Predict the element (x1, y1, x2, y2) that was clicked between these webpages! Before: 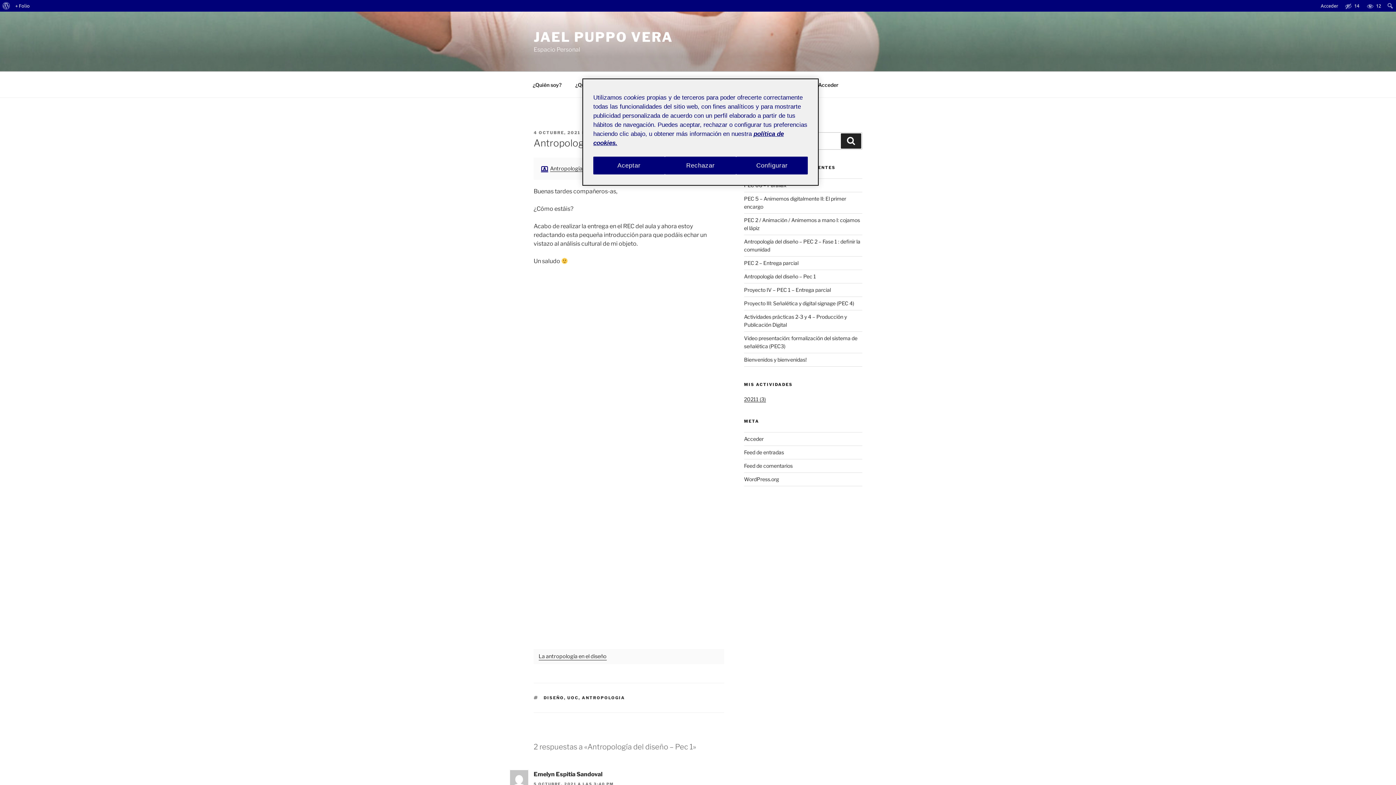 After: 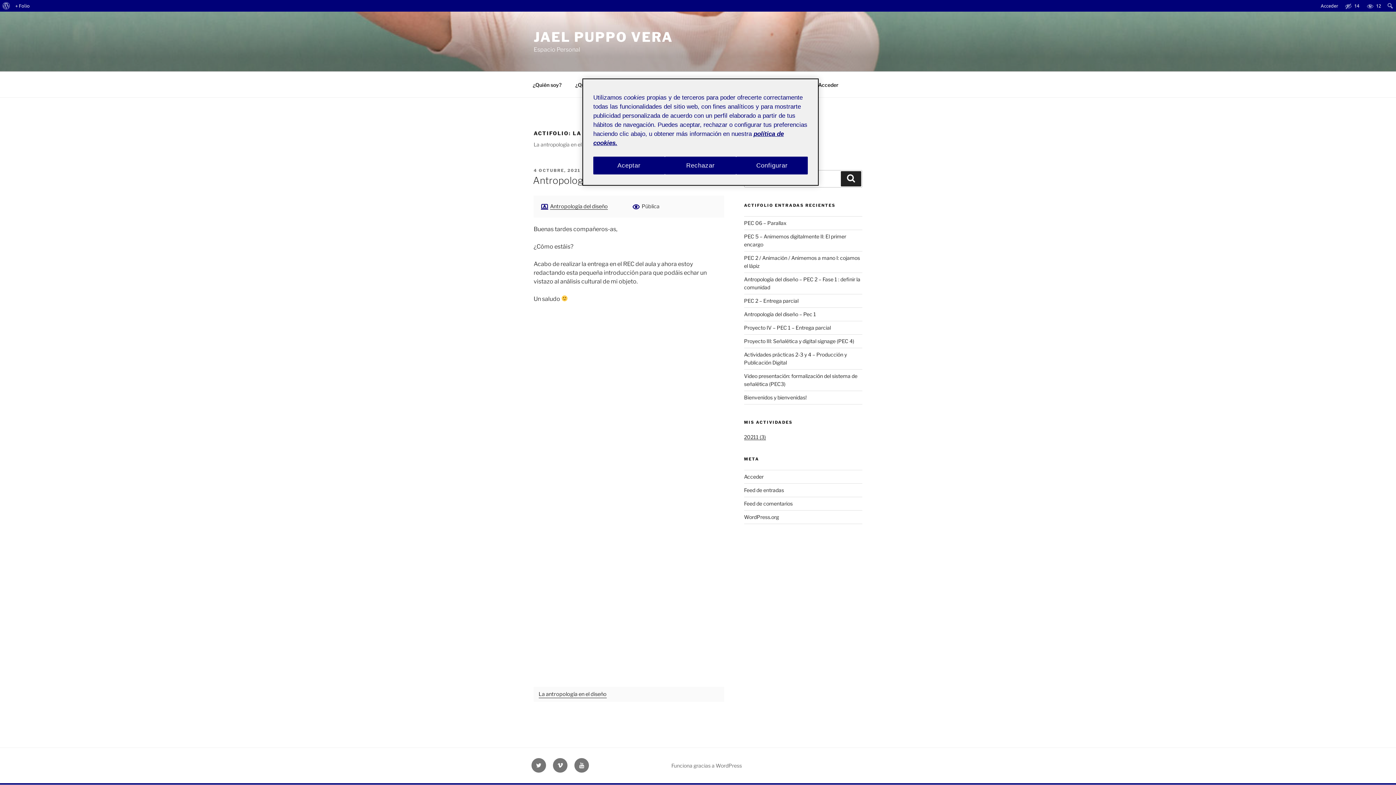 Action: label: La antropología en el diseño bbox: (538, 653, 606, 660)